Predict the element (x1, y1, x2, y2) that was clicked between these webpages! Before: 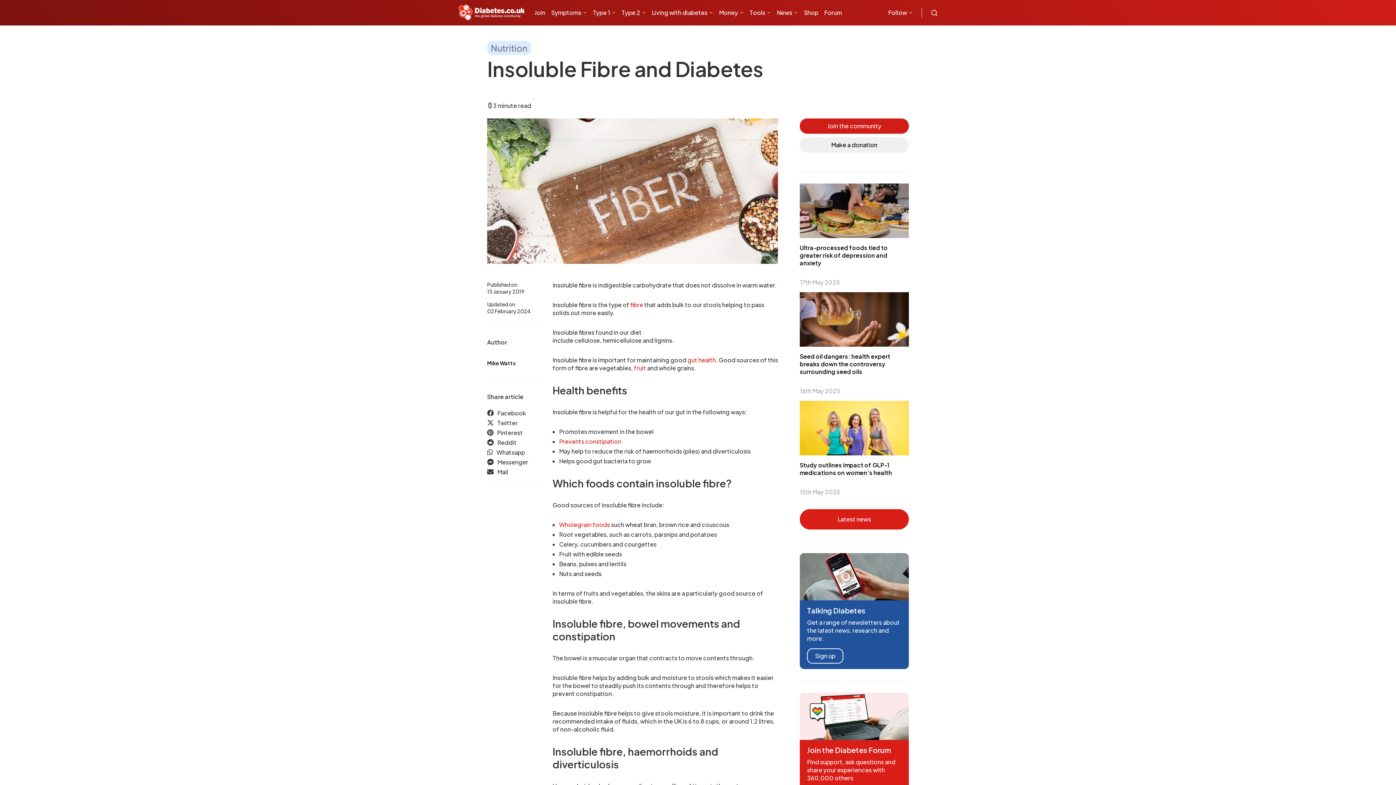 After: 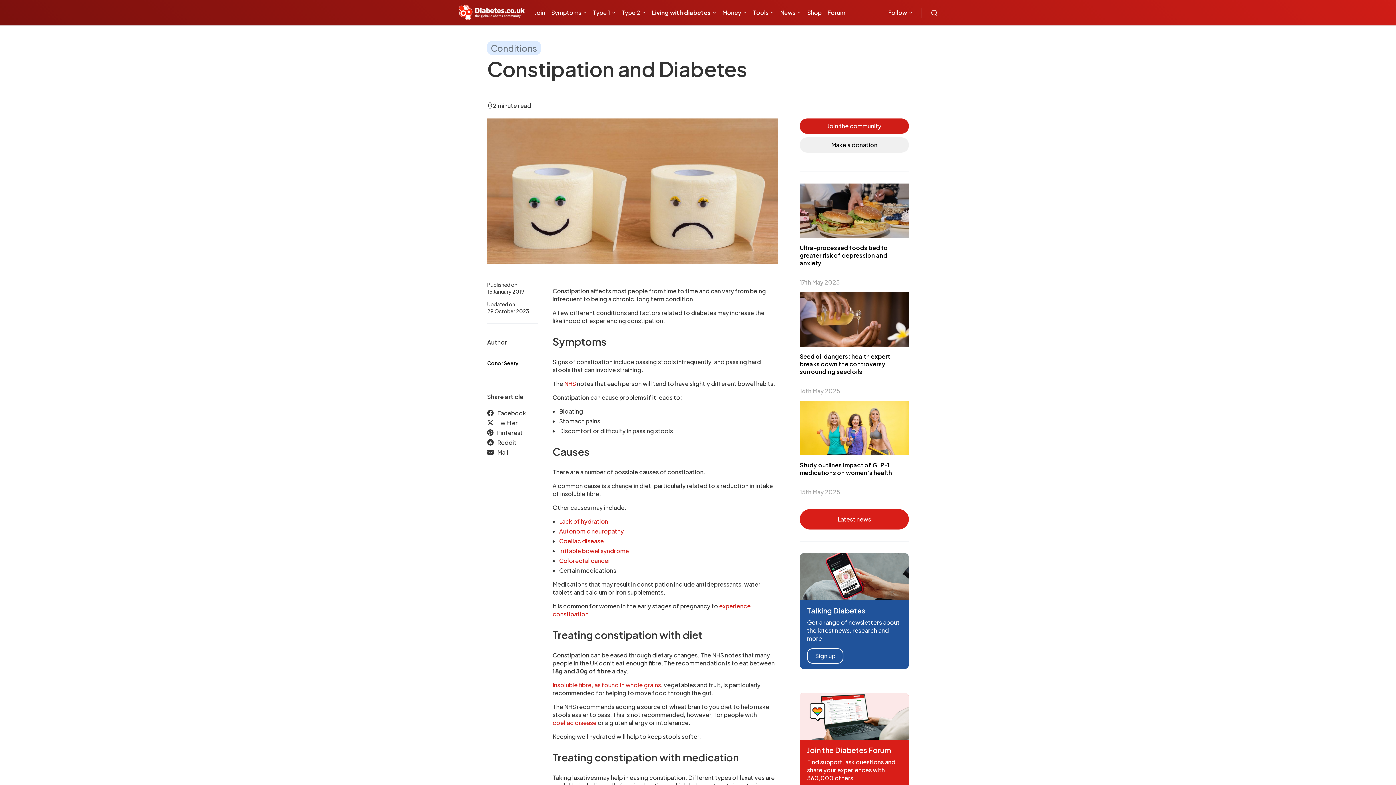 Action: label: Prevents constipation bbox: (559, 437, 621, 445)